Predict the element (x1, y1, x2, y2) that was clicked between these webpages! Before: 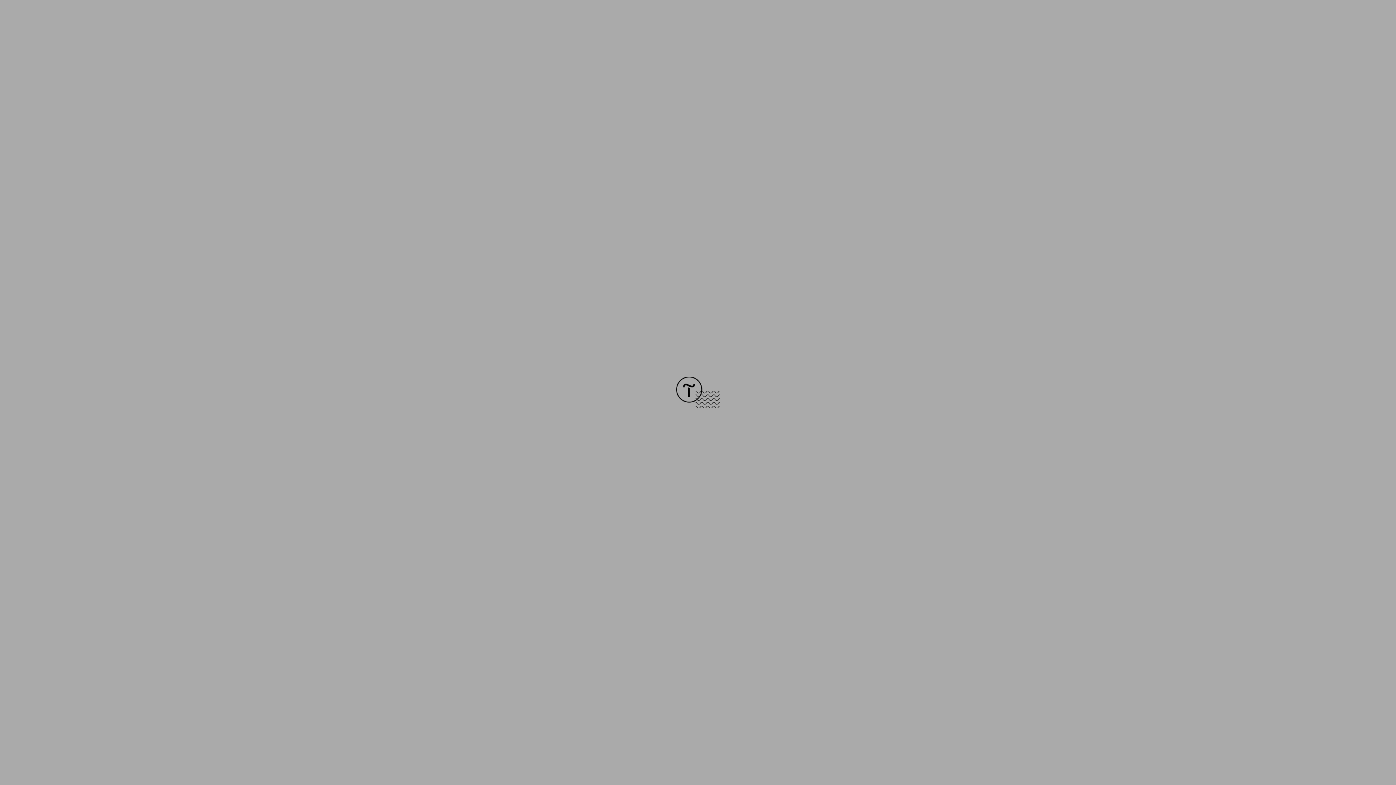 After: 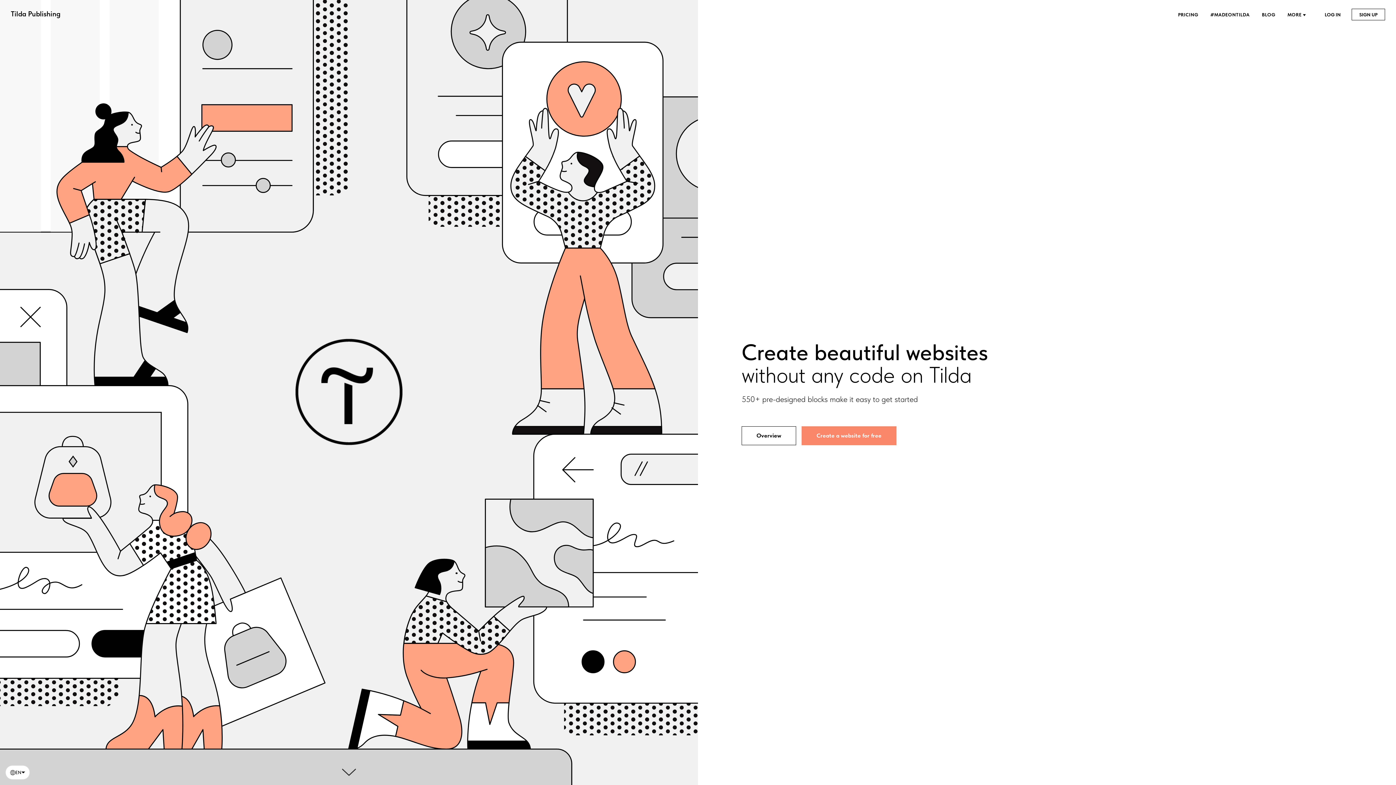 Action: bbox: (676, 403, 720, 409)